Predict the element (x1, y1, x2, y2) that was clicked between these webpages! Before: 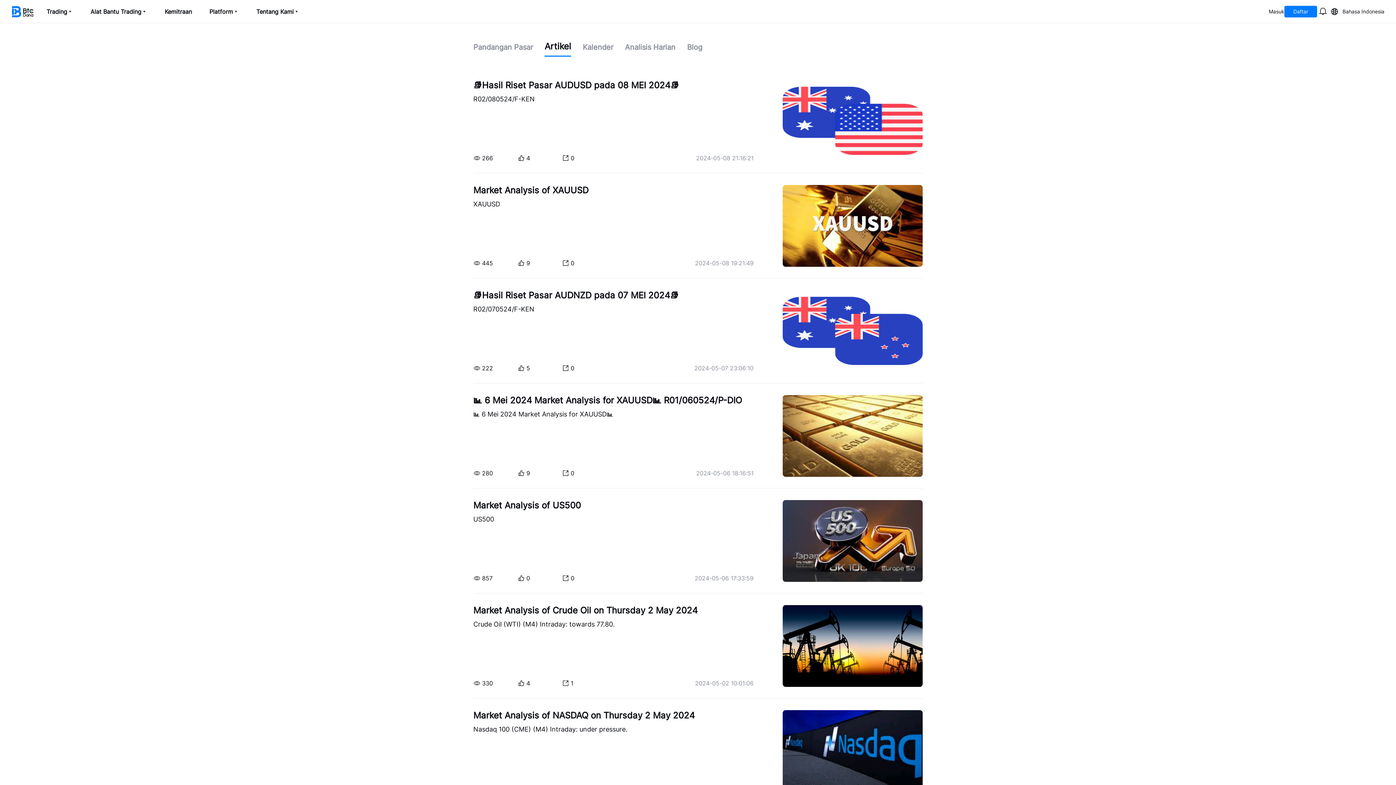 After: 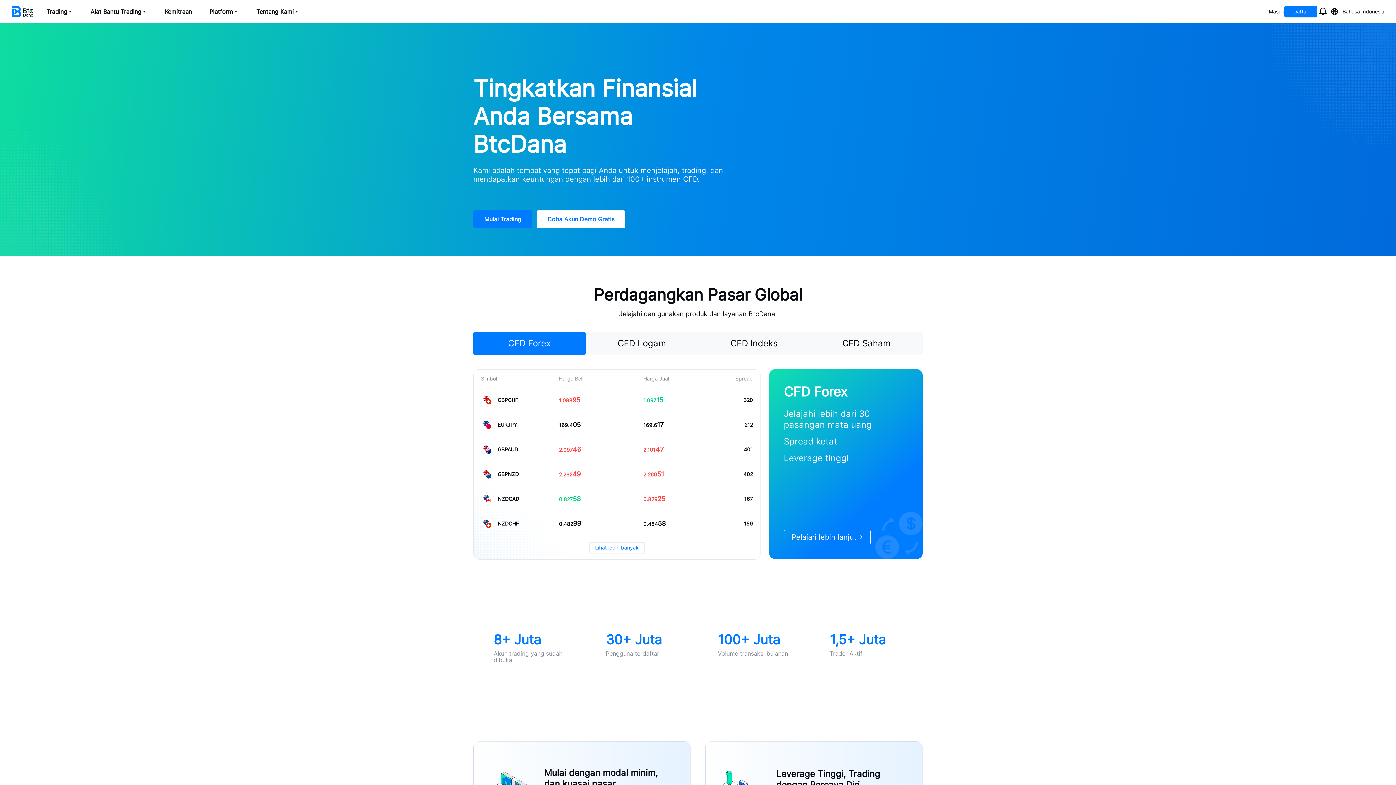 Action: bbox: (11, 5, 33, 17)